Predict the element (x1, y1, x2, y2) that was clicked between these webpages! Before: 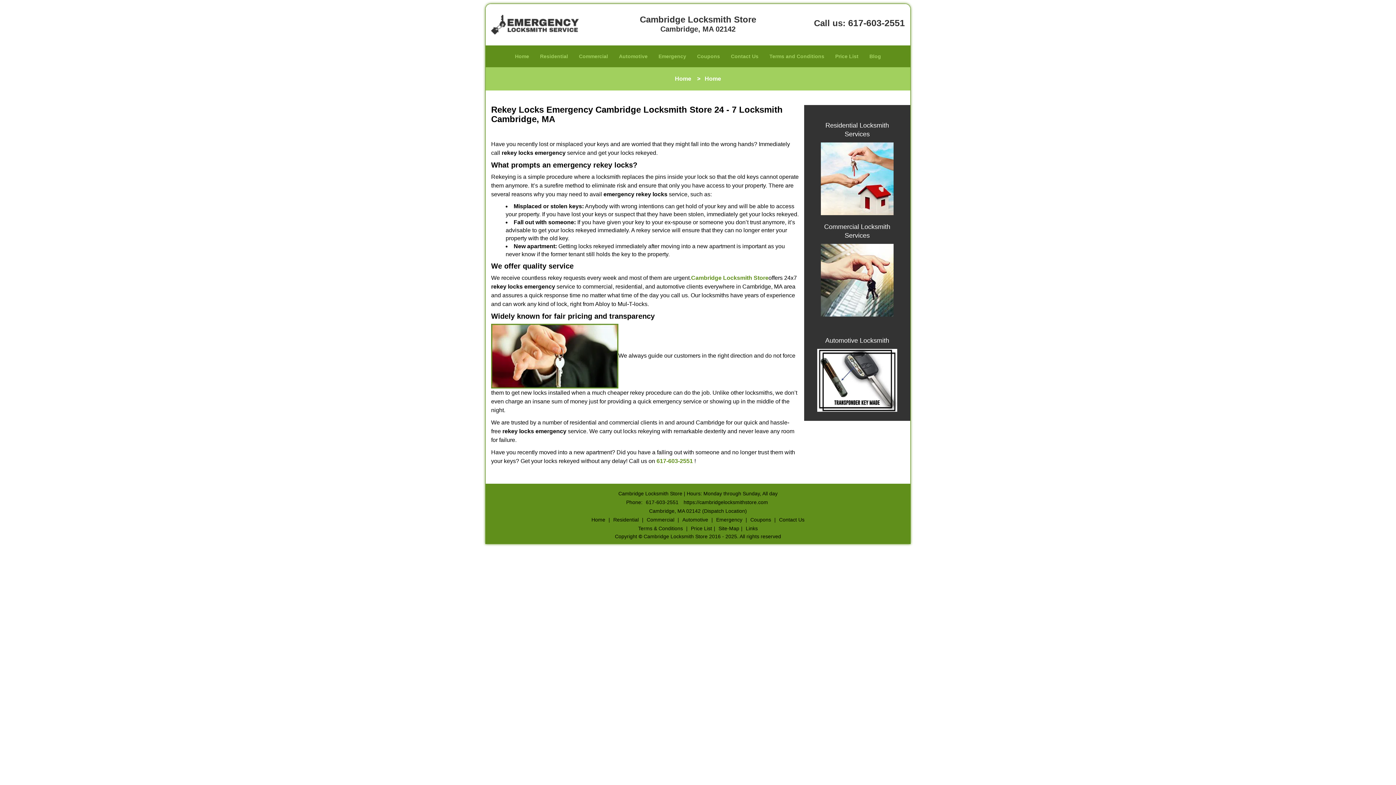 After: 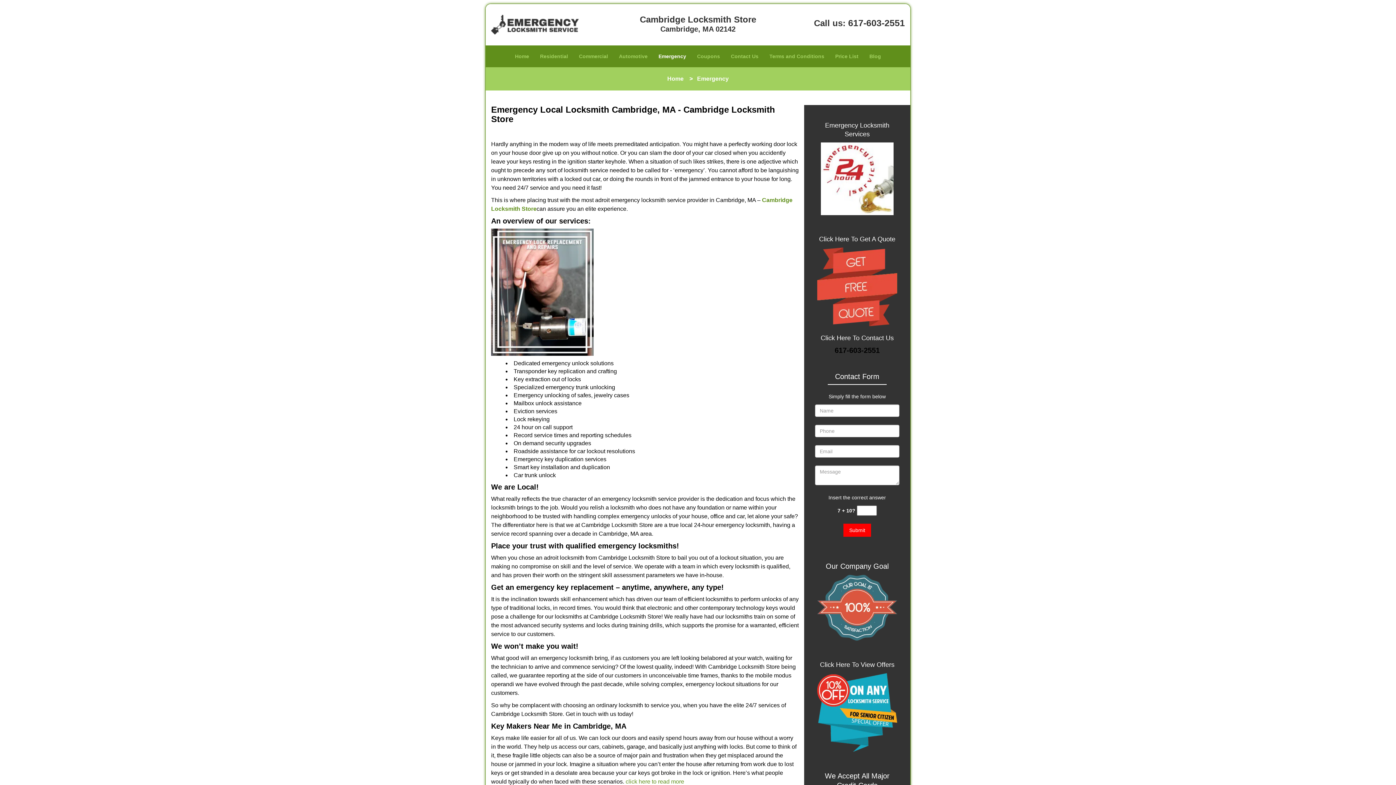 Action: label: Emergency bbox: (653, 49, 691, 63)